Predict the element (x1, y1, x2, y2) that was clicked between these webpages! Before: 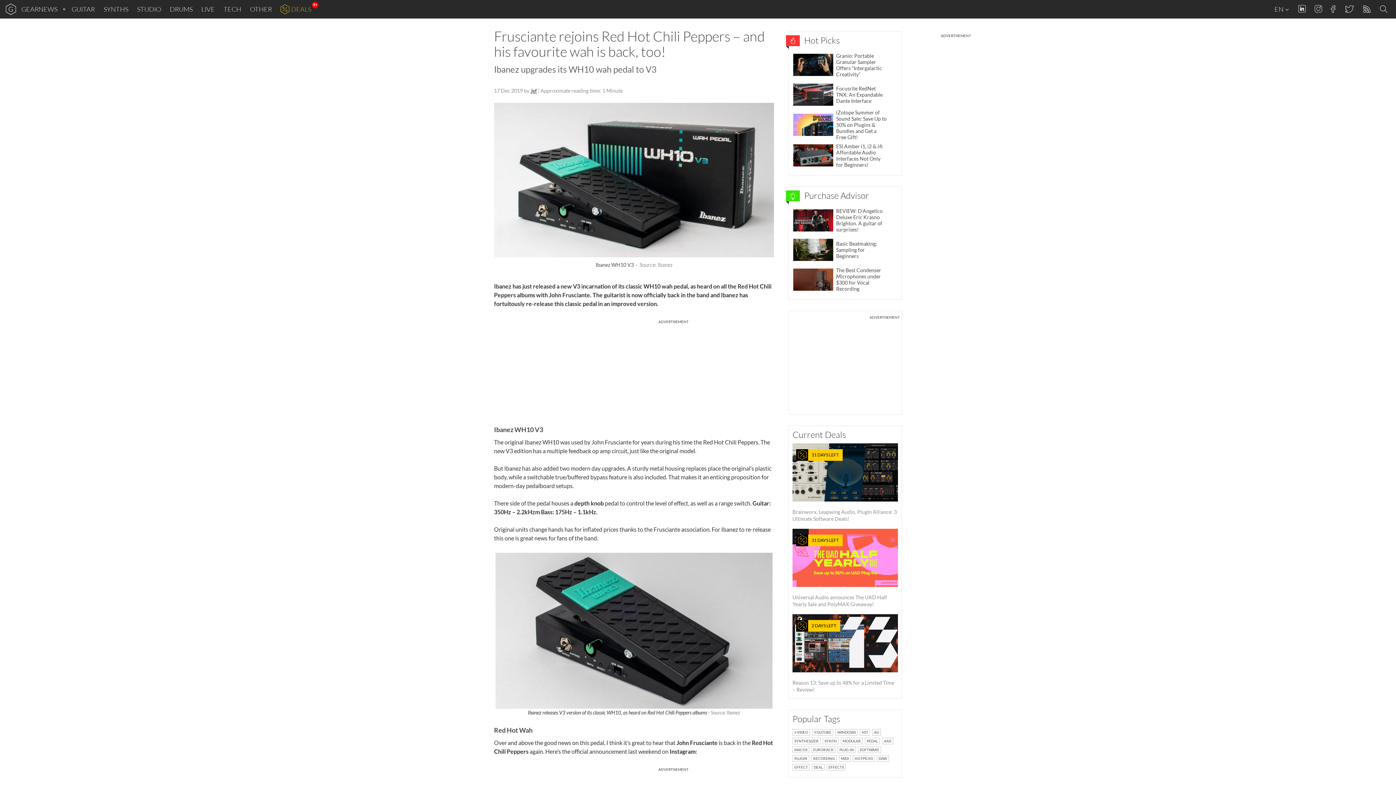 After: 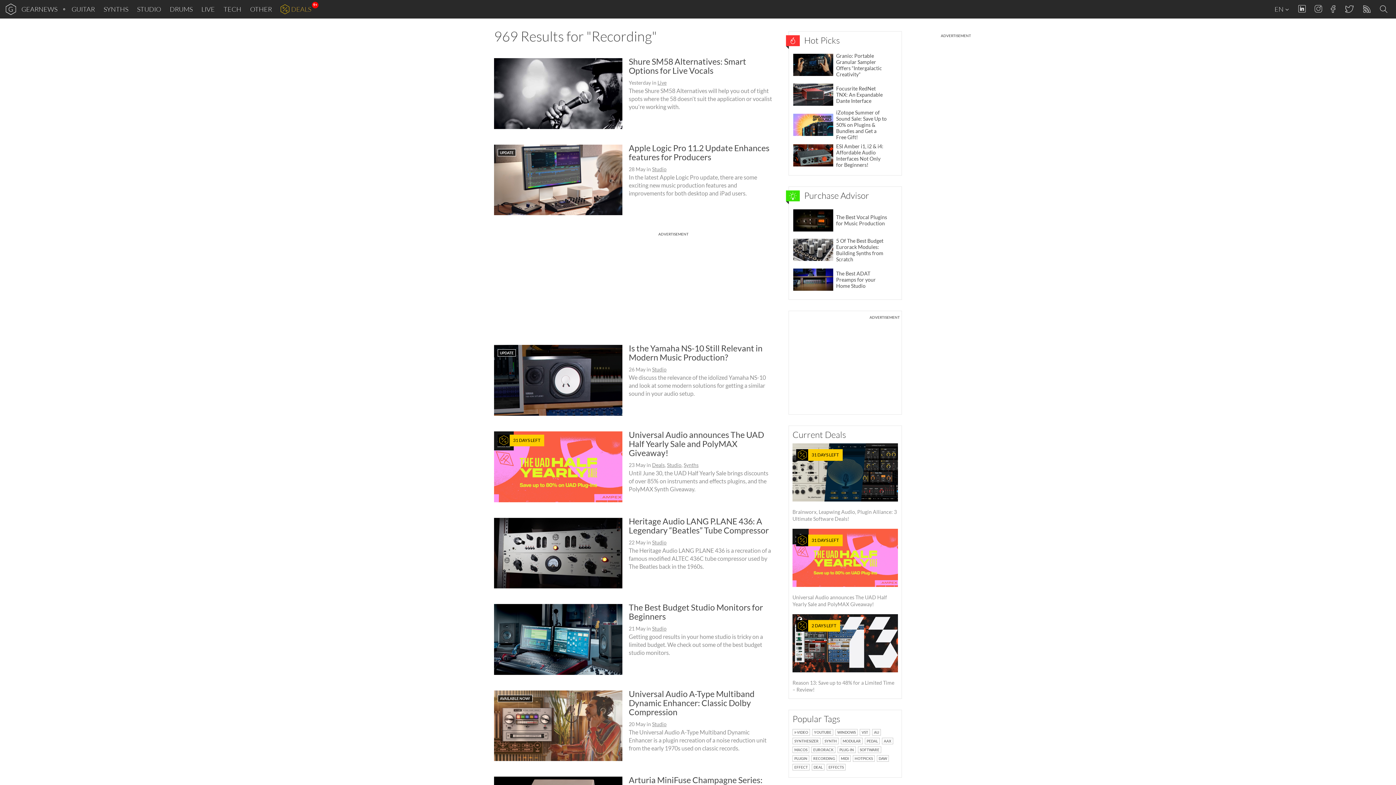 Action: bbox: (811, 754, 837, 762) label: RECORDING